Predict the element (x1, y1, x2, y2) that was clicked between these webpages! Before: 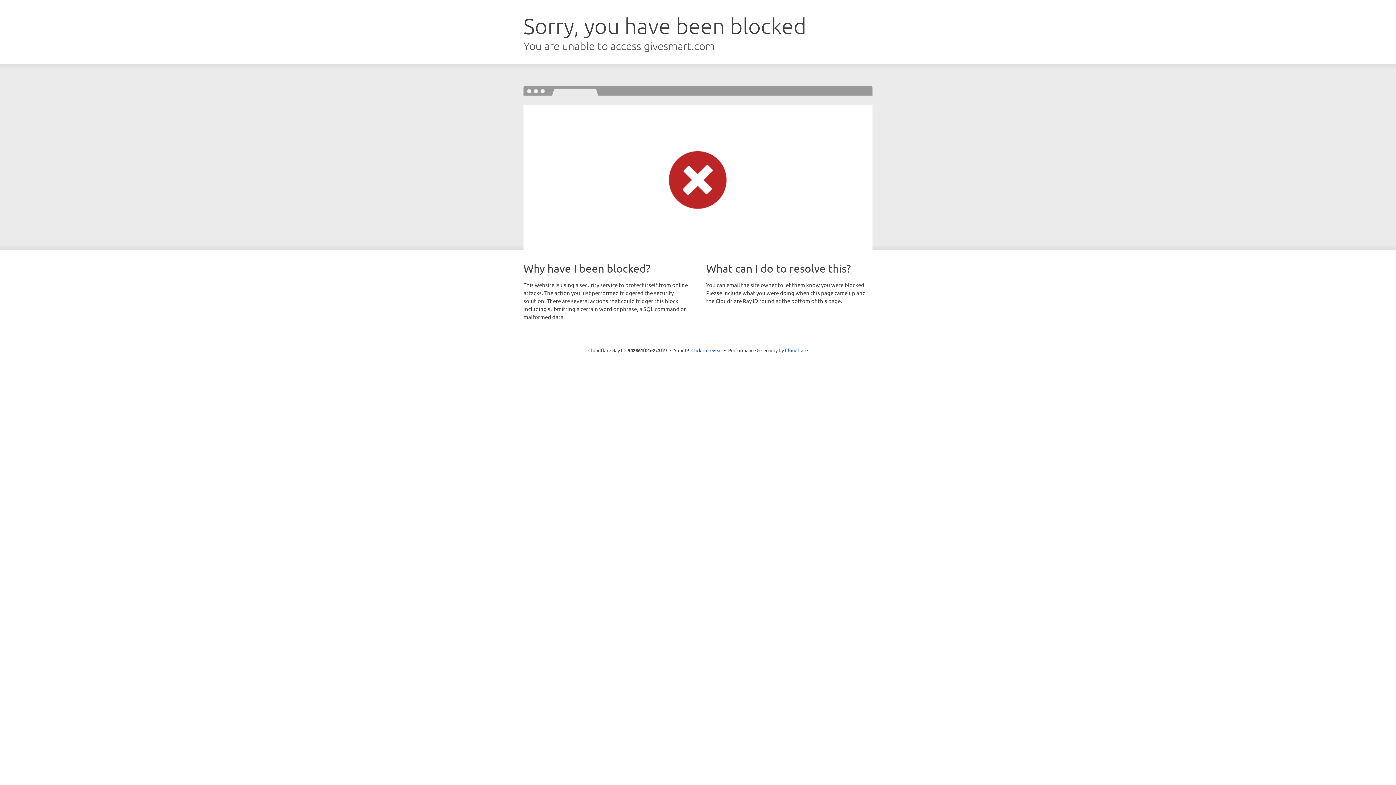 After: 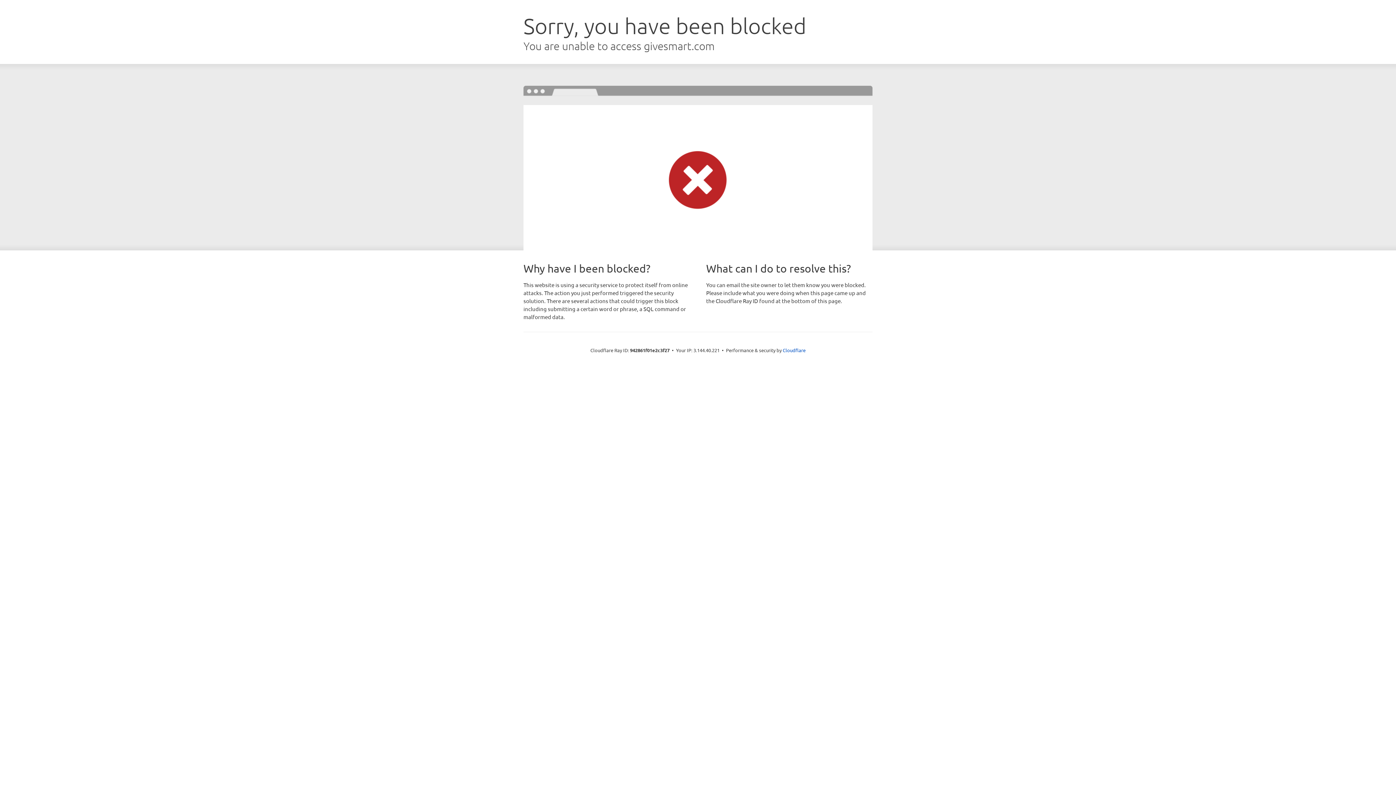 Action: bbox: (691, 346, 722, 353) label: Click to reveal